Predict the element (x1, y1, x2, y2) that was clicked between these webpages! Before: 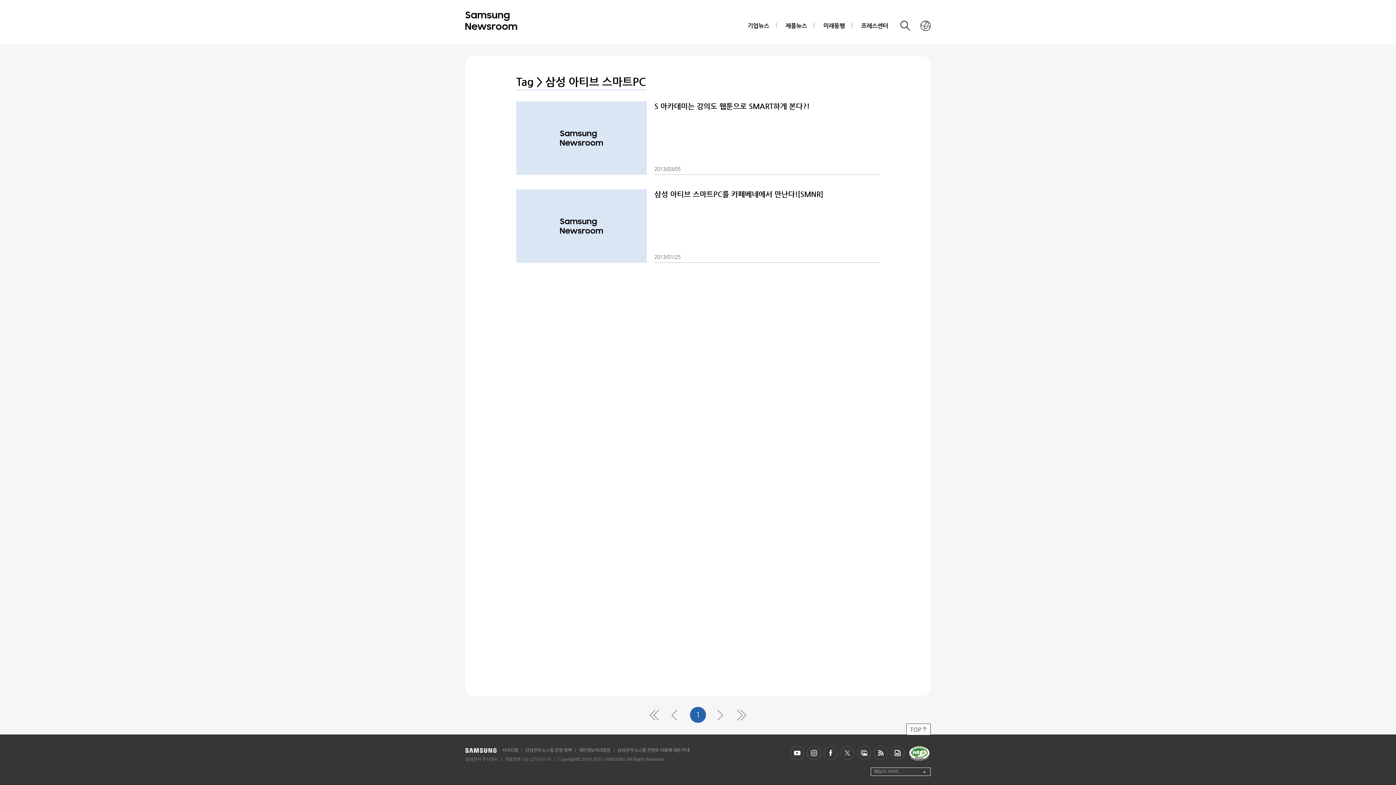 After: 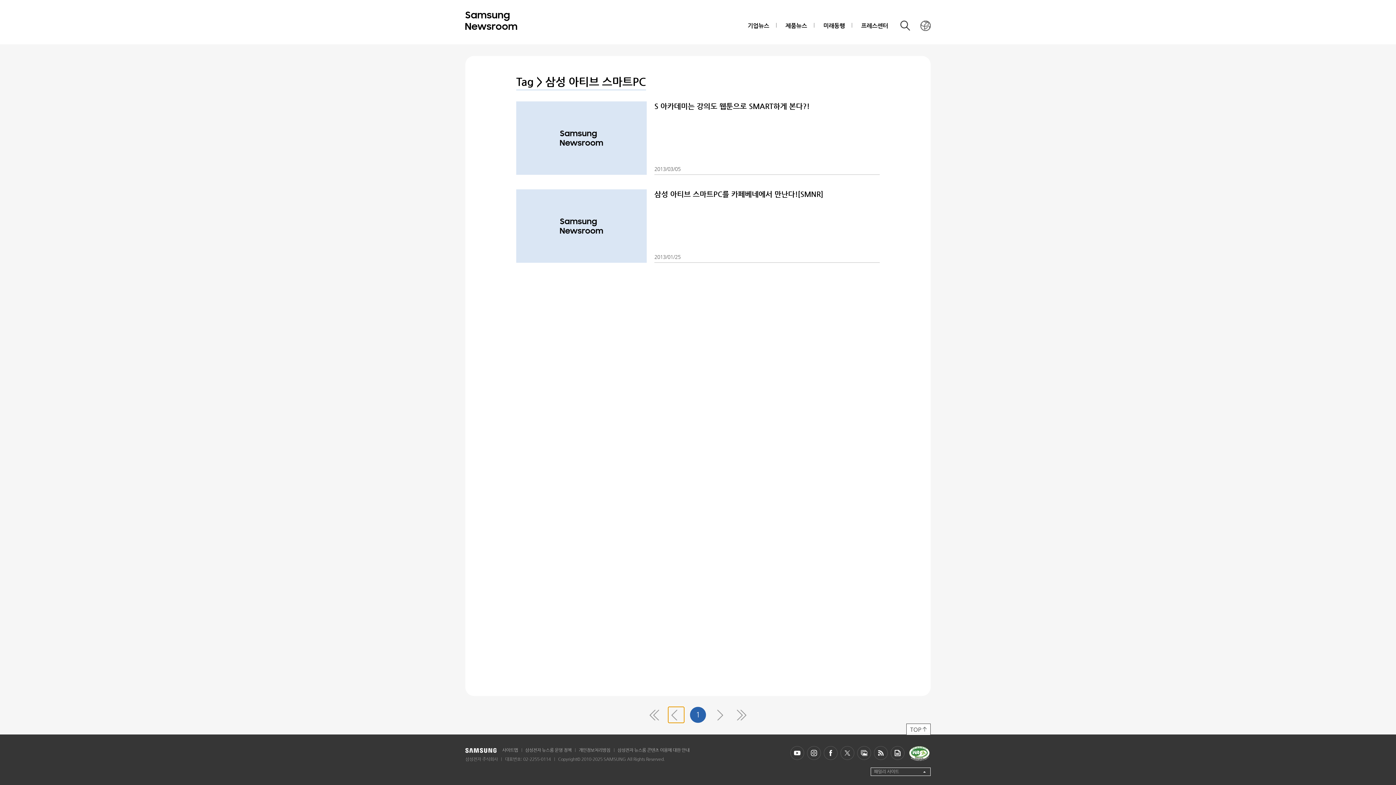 Action: label: 이전 5개 페이지 bbox: (668, 707, 684, 723)